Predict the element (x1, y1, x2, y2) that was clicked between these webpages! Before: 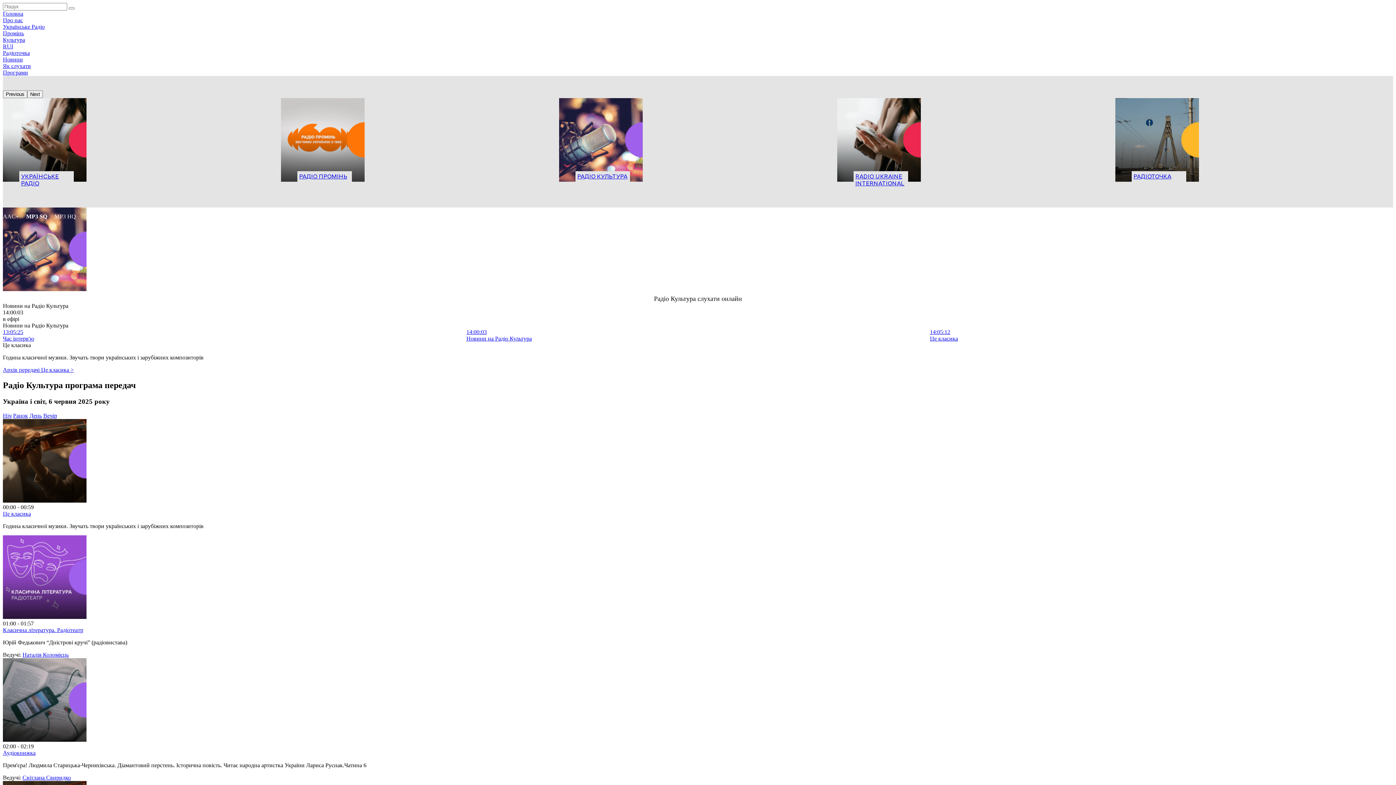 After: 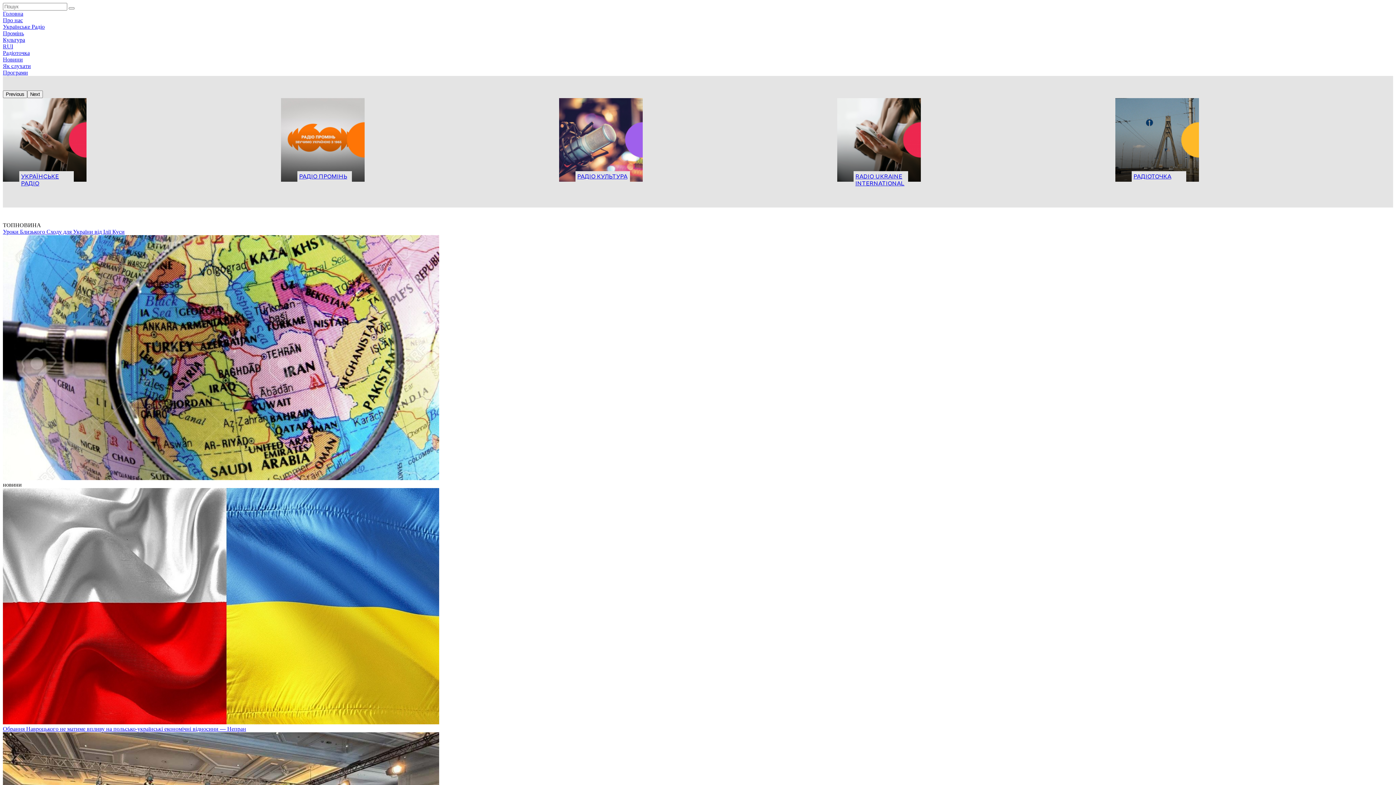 Action: bbox: (2, 43, 13, 49) label: RUI